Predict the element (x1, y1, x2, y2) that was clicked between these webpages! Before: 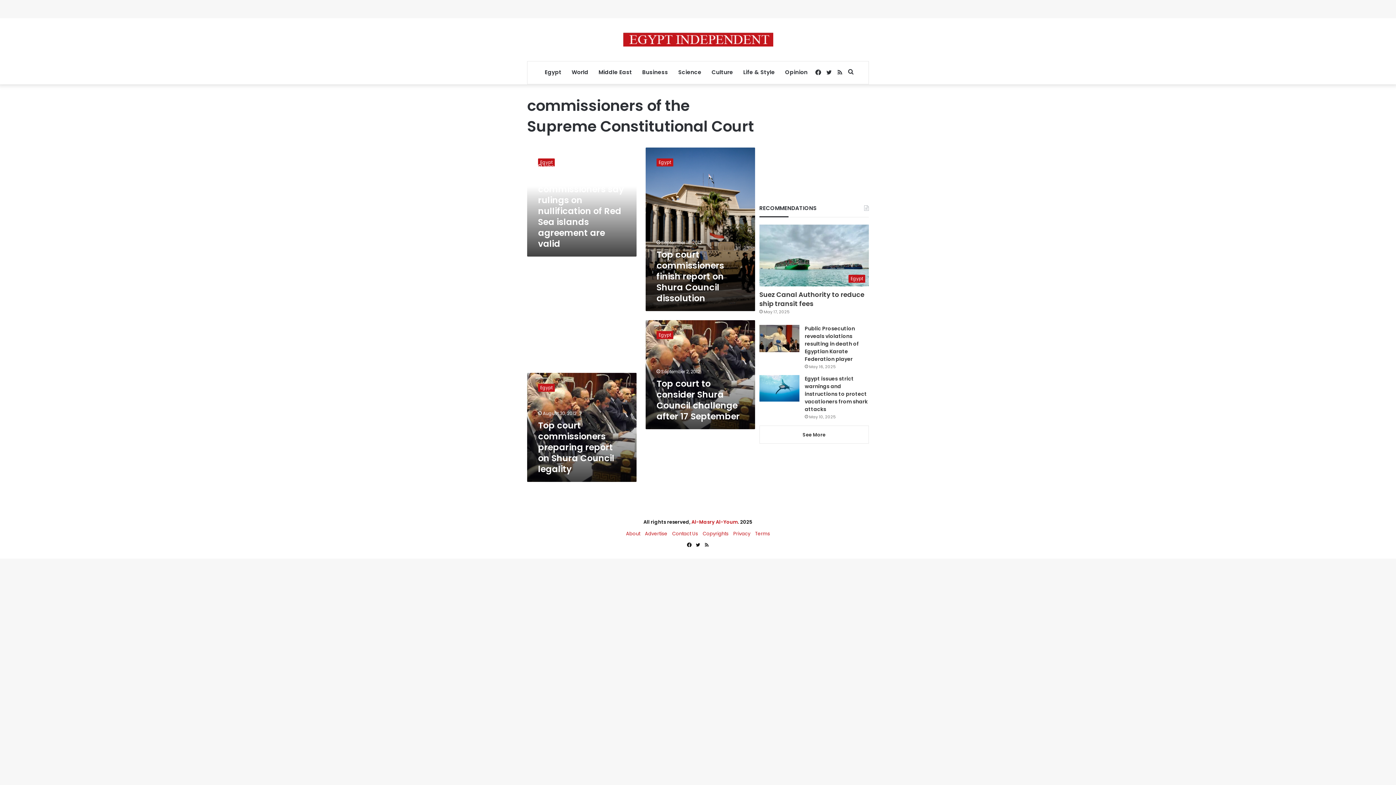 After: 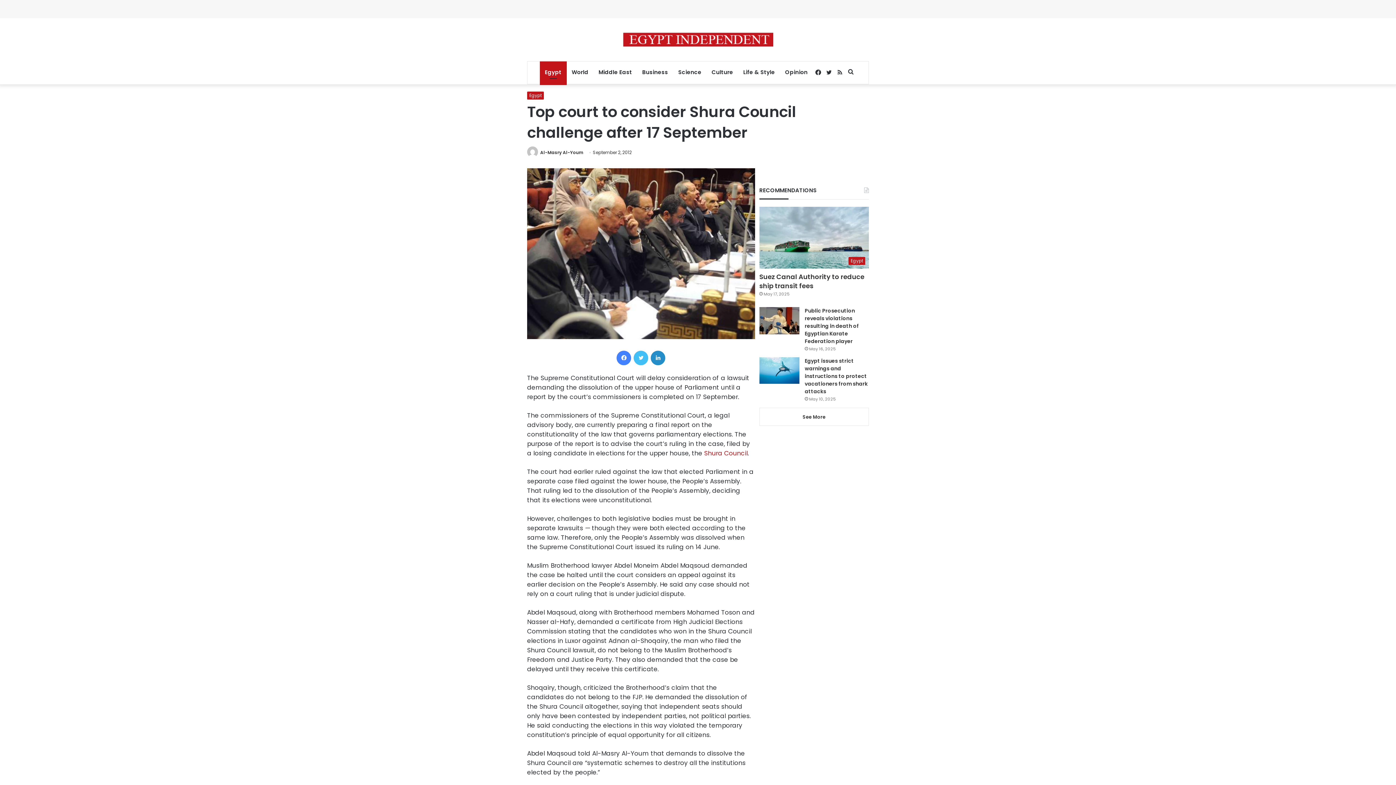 Action: bbox: (656, 377, 739, 422) label: Top court to consider Shura Council challenge after 17 September